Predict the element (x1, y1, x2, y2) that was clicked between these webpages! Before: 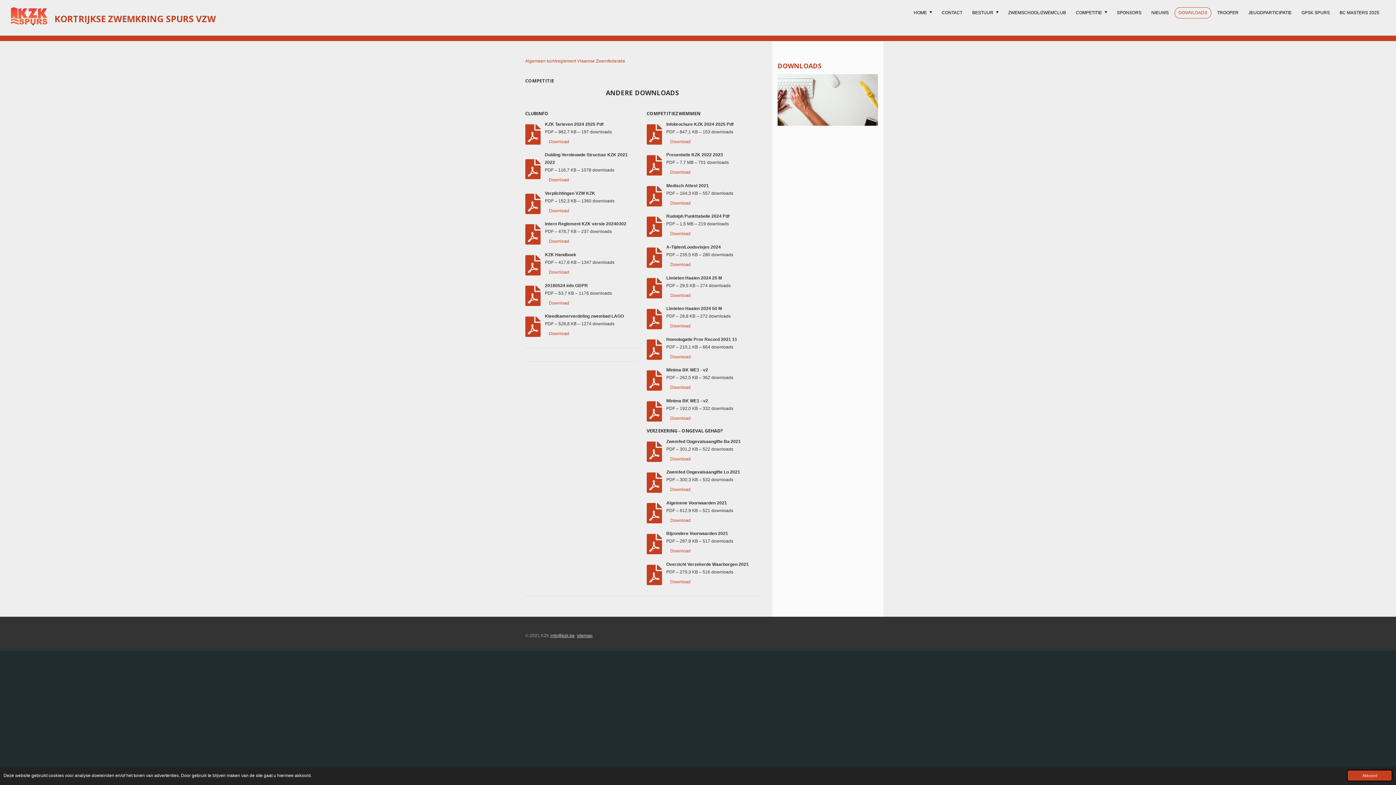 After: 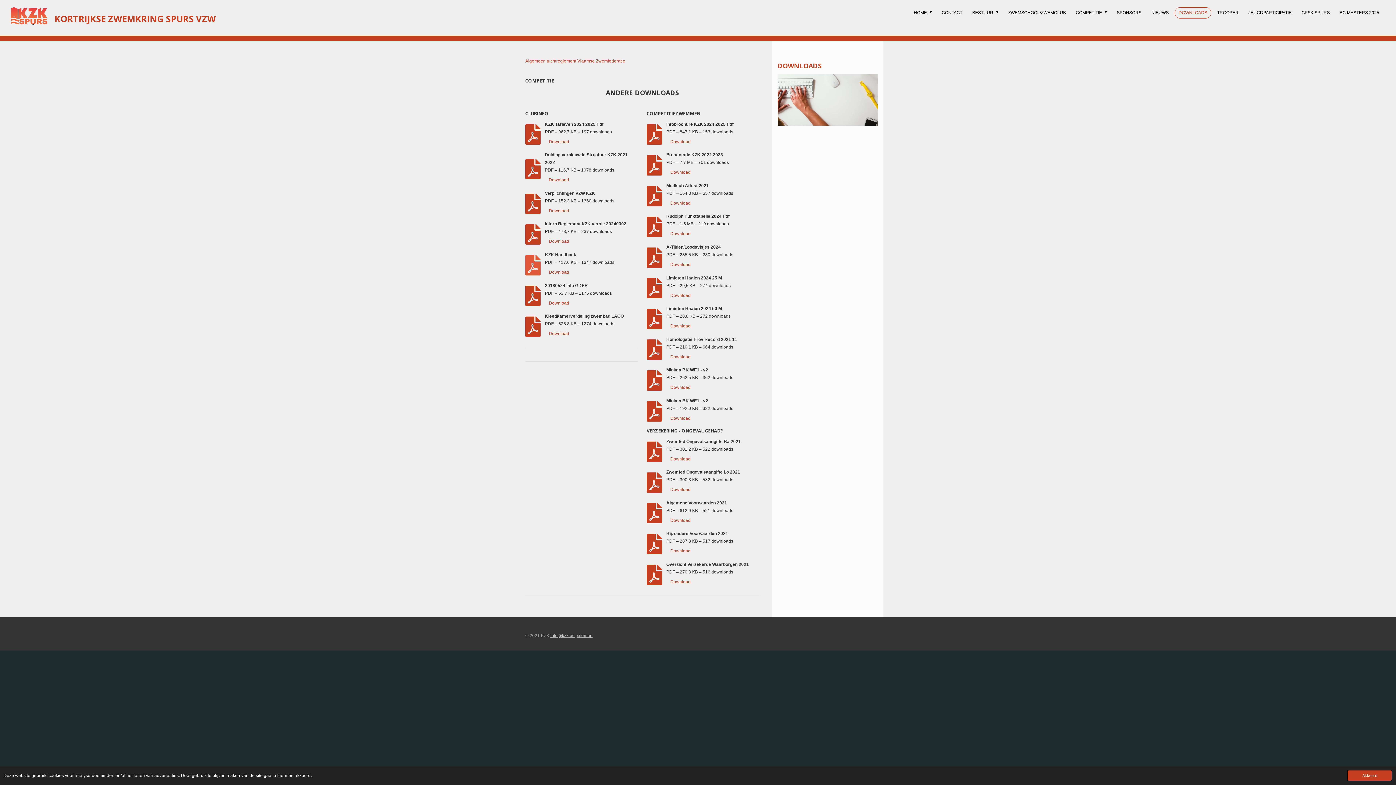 Action: bbox: (525, 255, 540, 275)